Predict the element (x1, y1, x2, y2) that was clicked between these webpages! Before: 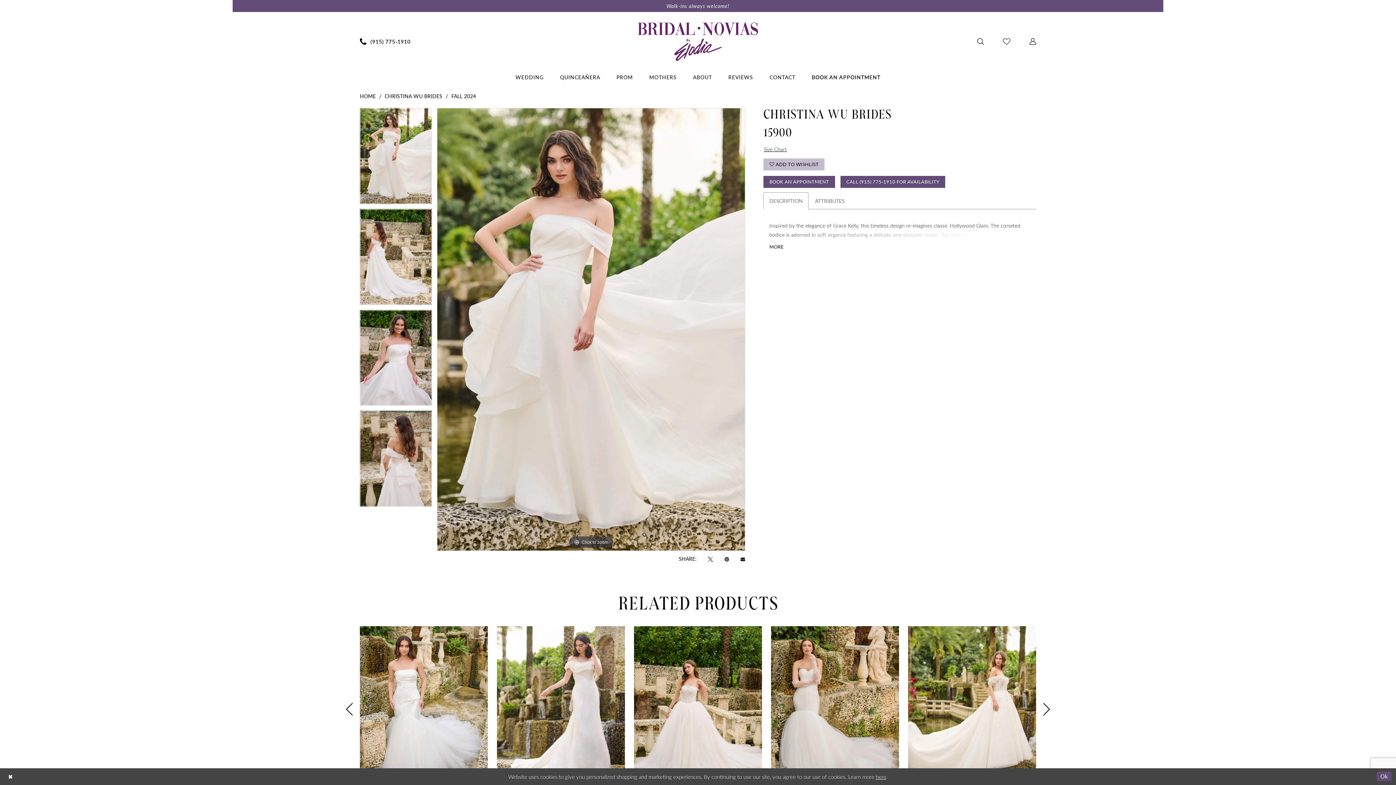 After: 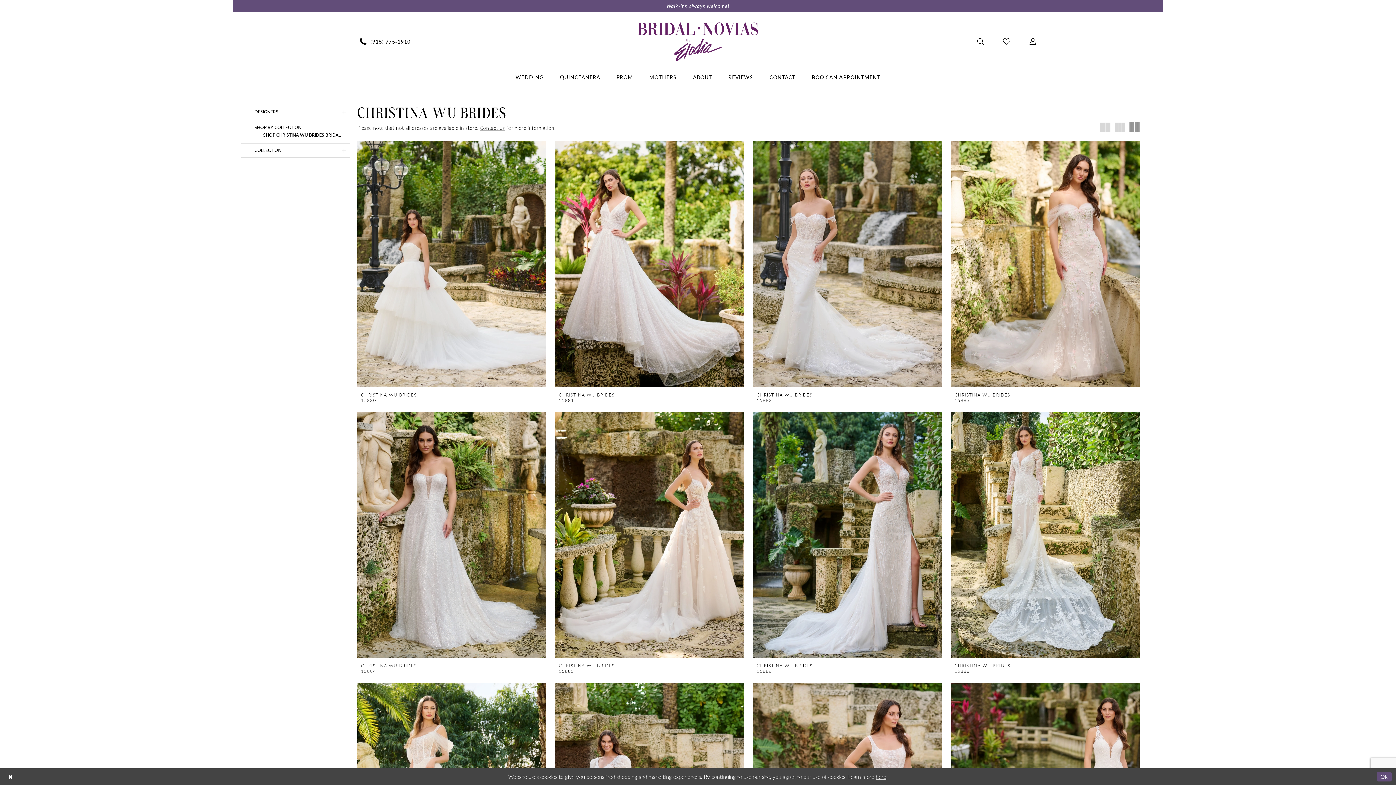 Action: label: FALL 2024 bbox: (451, 91, 476, 100)